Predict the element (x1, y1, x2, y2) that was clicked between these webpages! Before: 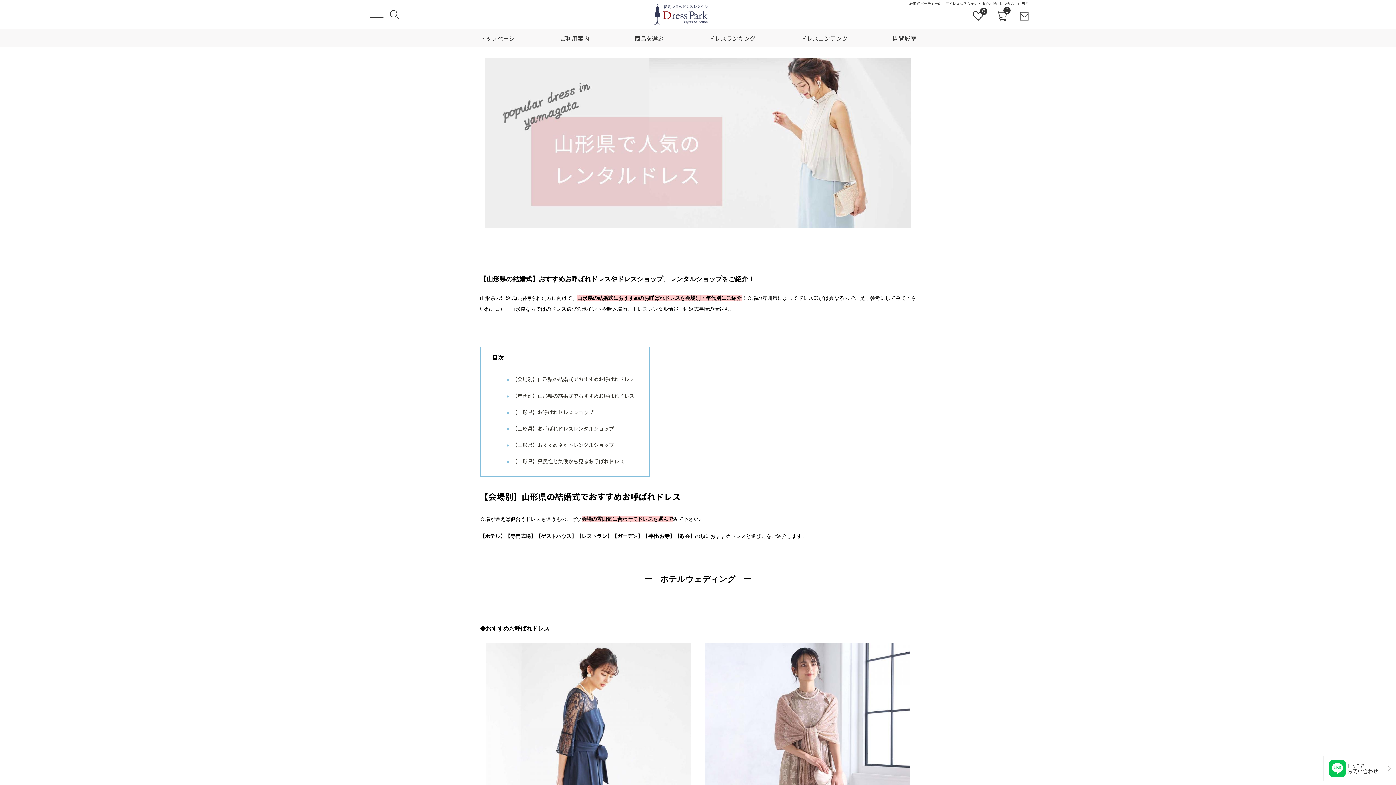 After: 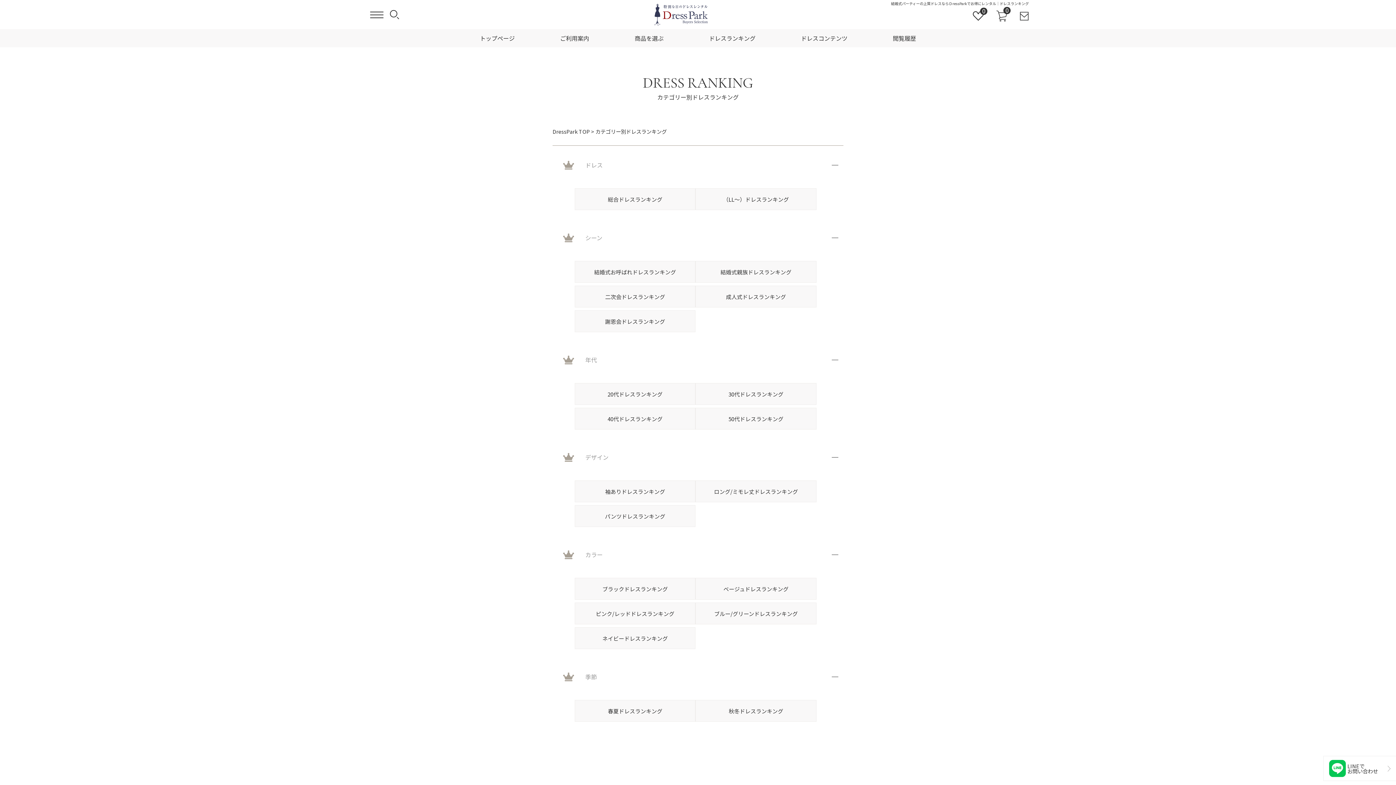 Action: label: ドレスランキング bbox: (709, 31, 755, 44)